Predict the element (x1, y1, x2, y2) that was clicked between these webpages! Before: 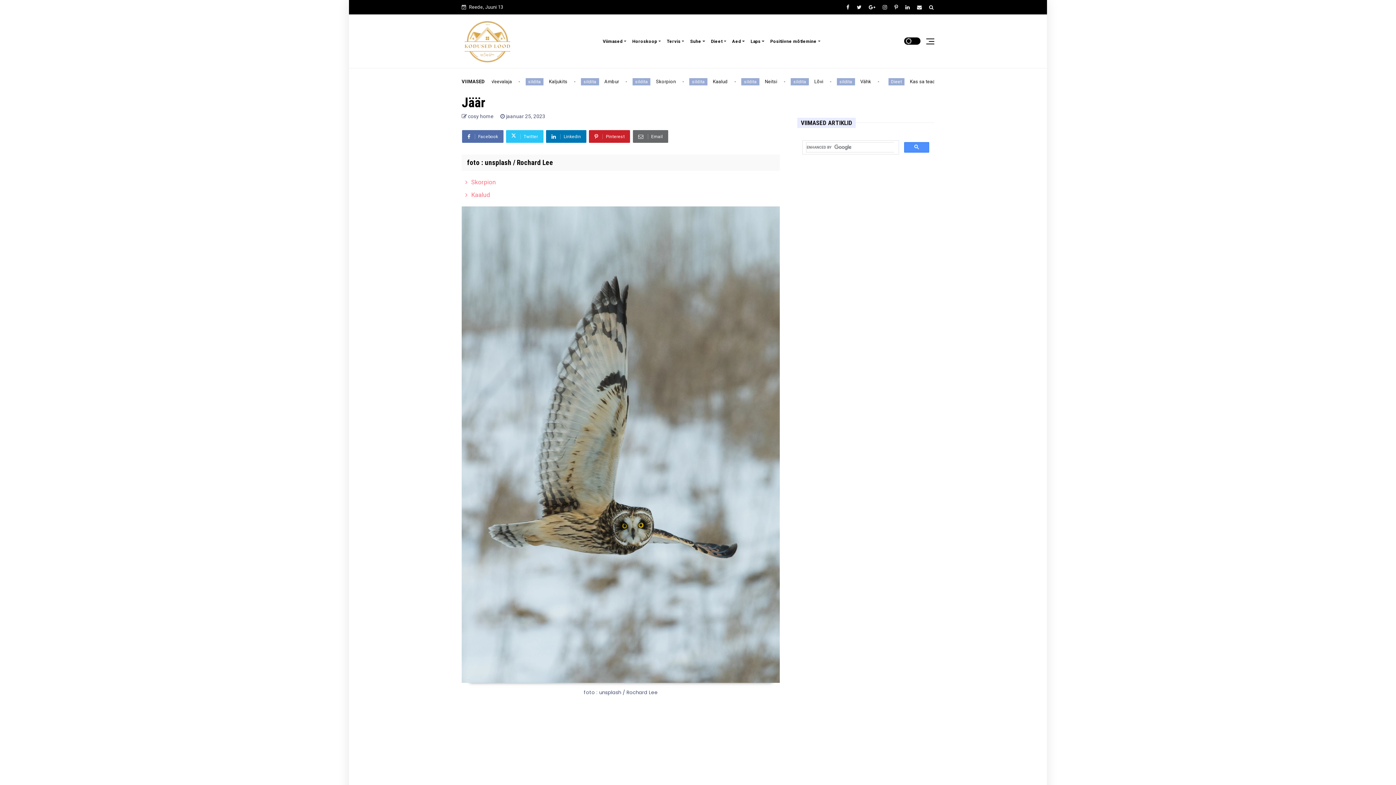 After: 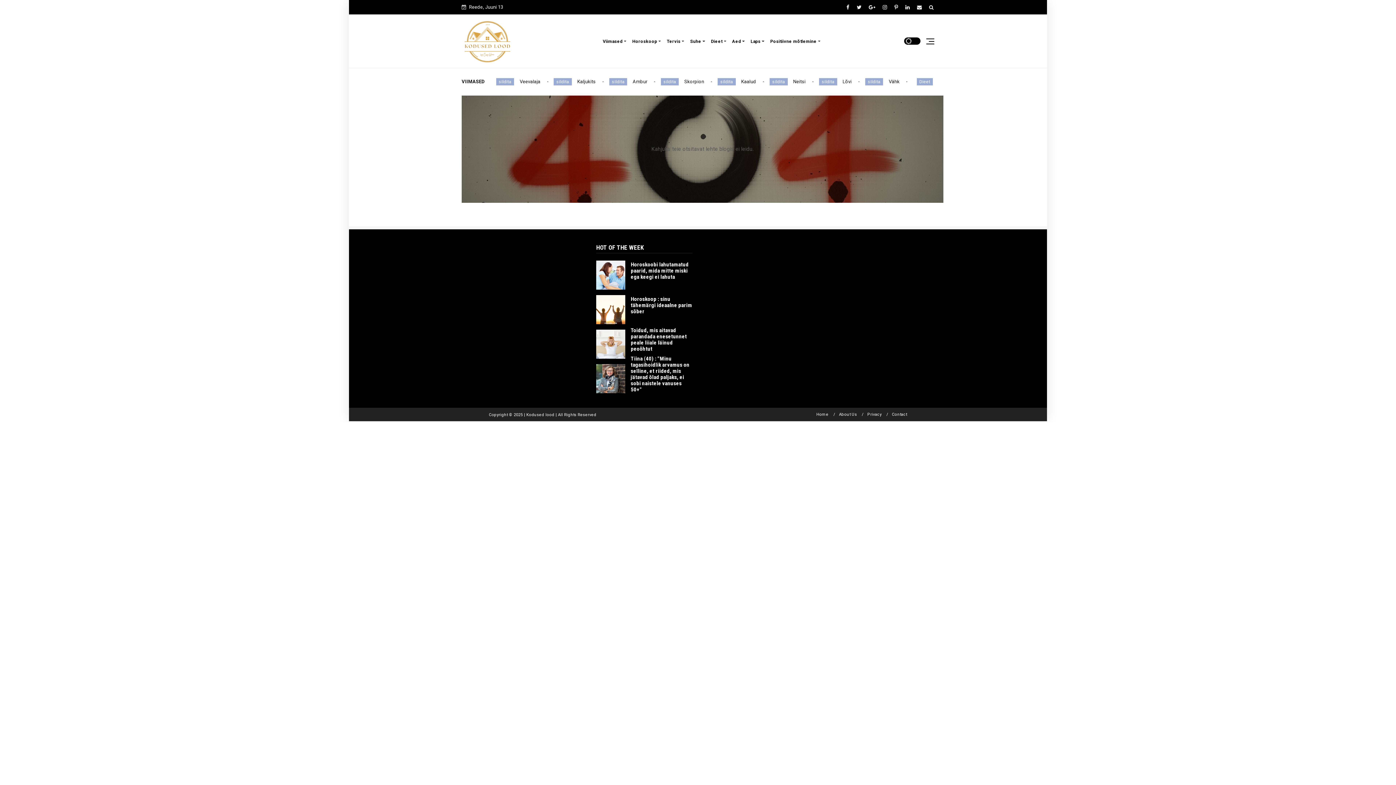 Action: bbox: (747, 29, 767, 53) label: Laps